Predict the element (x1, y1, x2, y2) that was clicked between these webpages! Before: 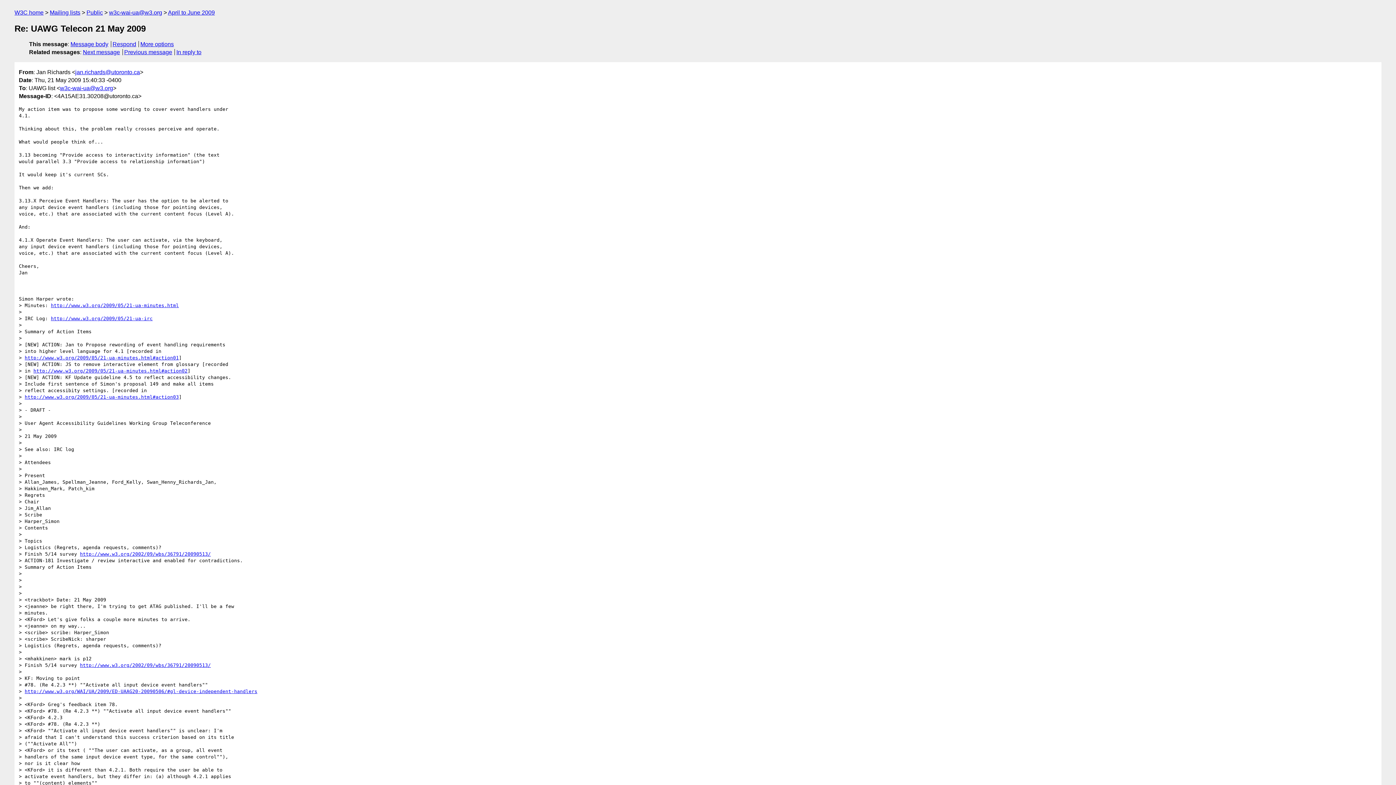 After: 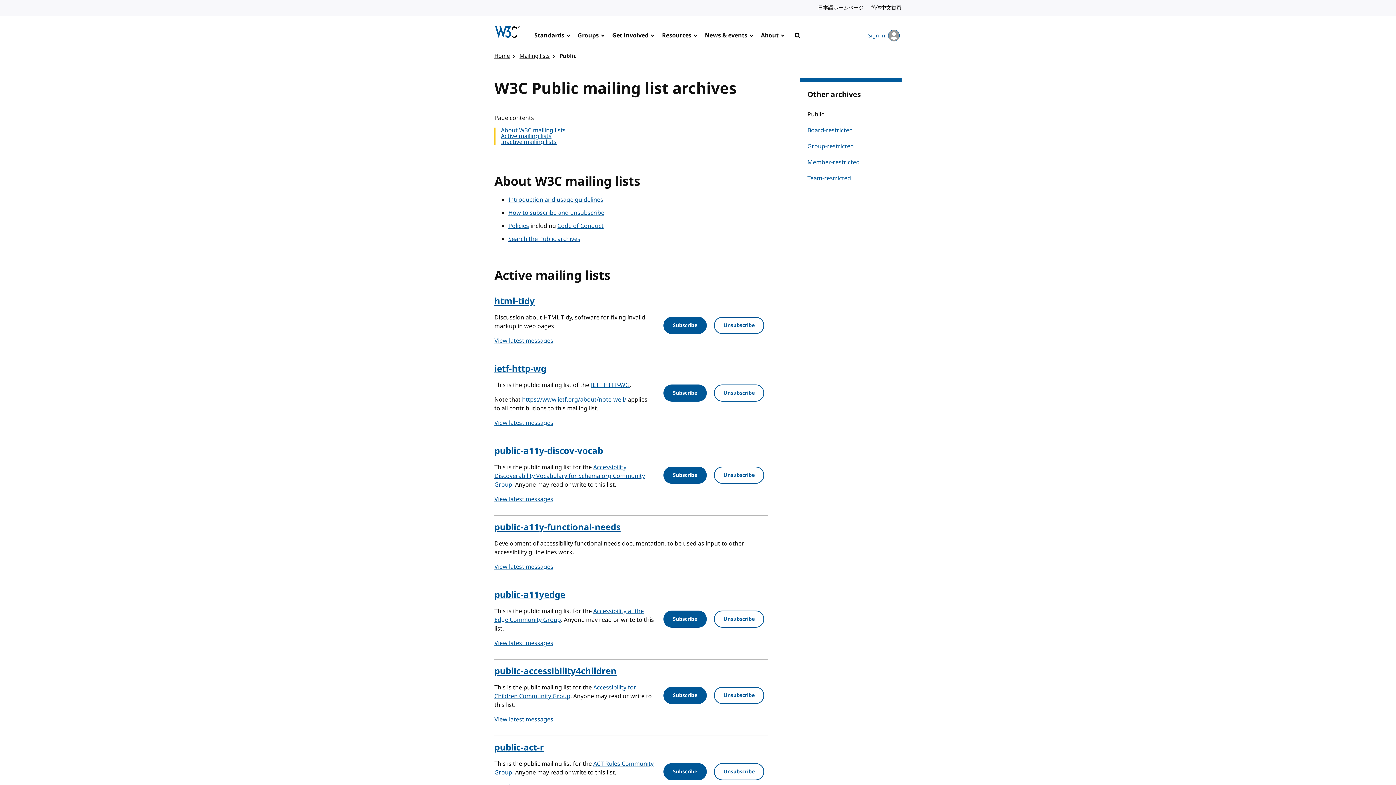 Action: label: Mailing lists bbox: (49, 9, 80, 15)